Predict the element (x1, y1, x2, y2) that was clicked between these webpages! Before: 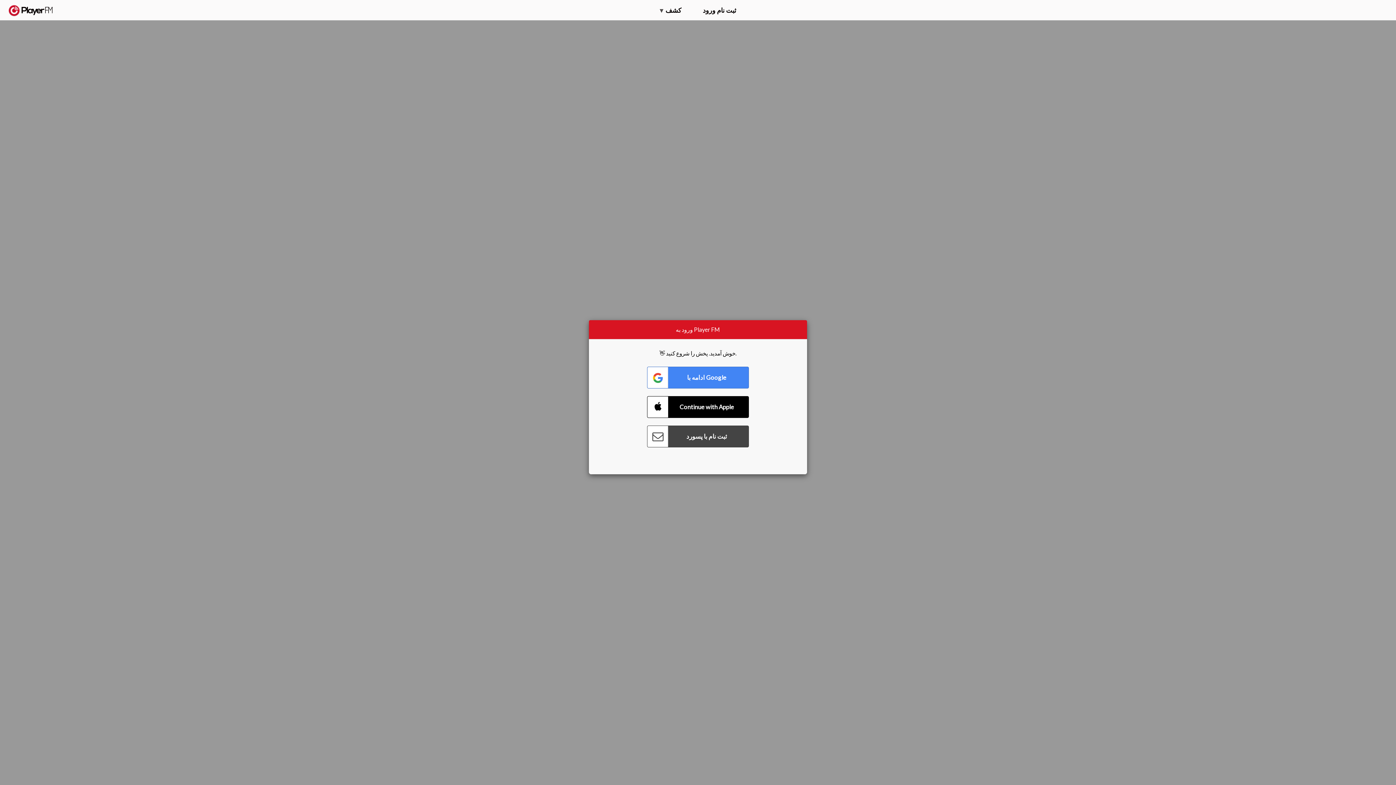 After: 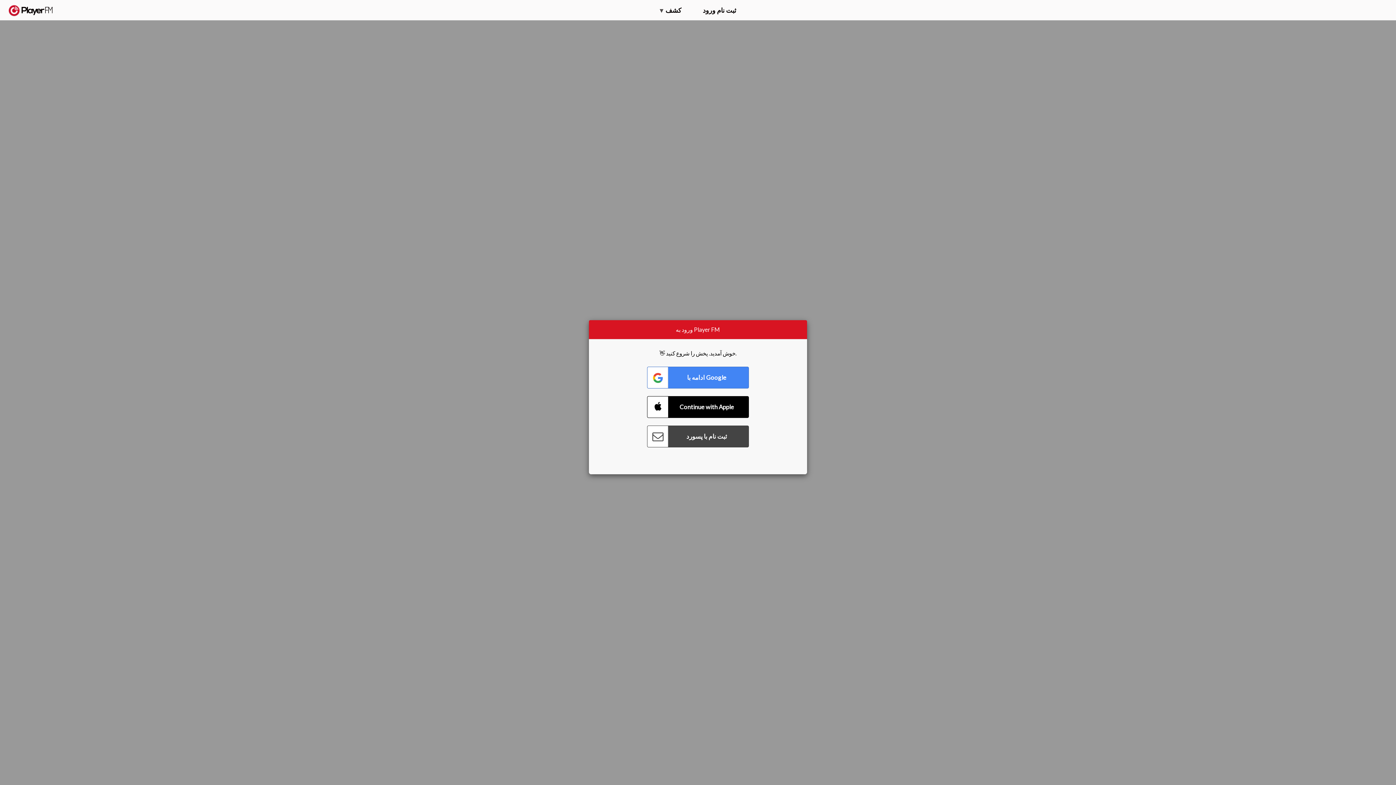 Action: bbox: (1375, 5, 1382, 13) label: Menu launcher